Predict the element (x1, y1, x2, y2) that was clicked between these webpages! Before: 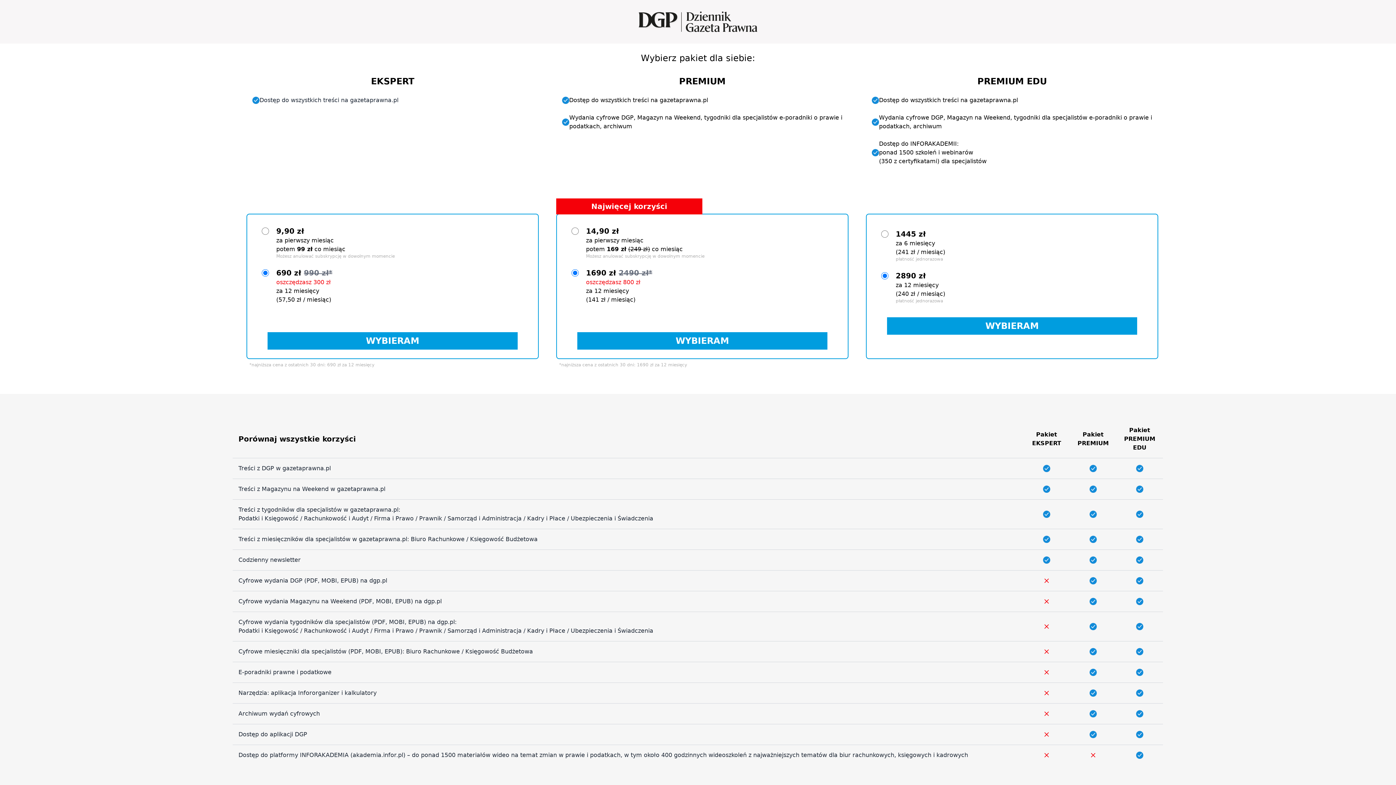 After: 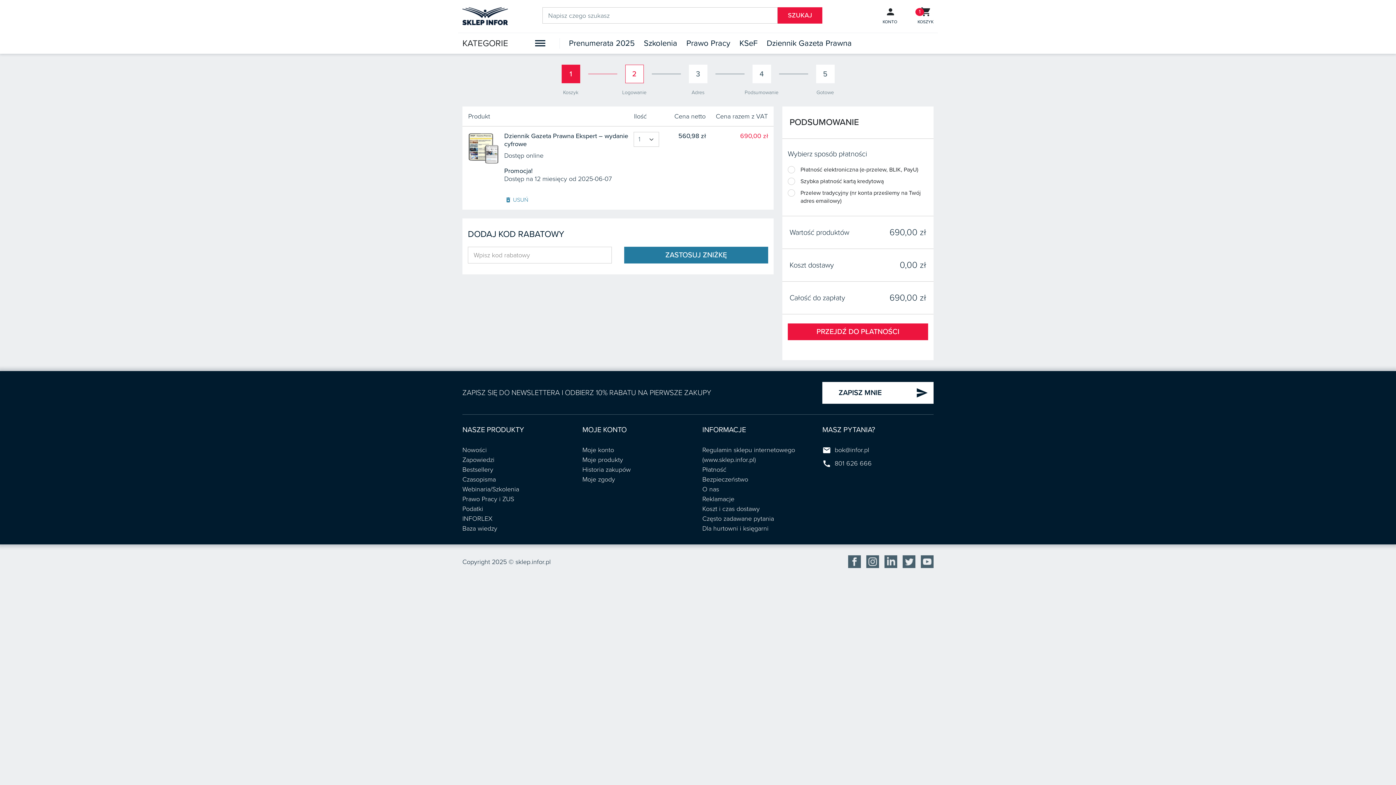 Action: bbox: (267, 332, 517, 349) label: WYBIERAM